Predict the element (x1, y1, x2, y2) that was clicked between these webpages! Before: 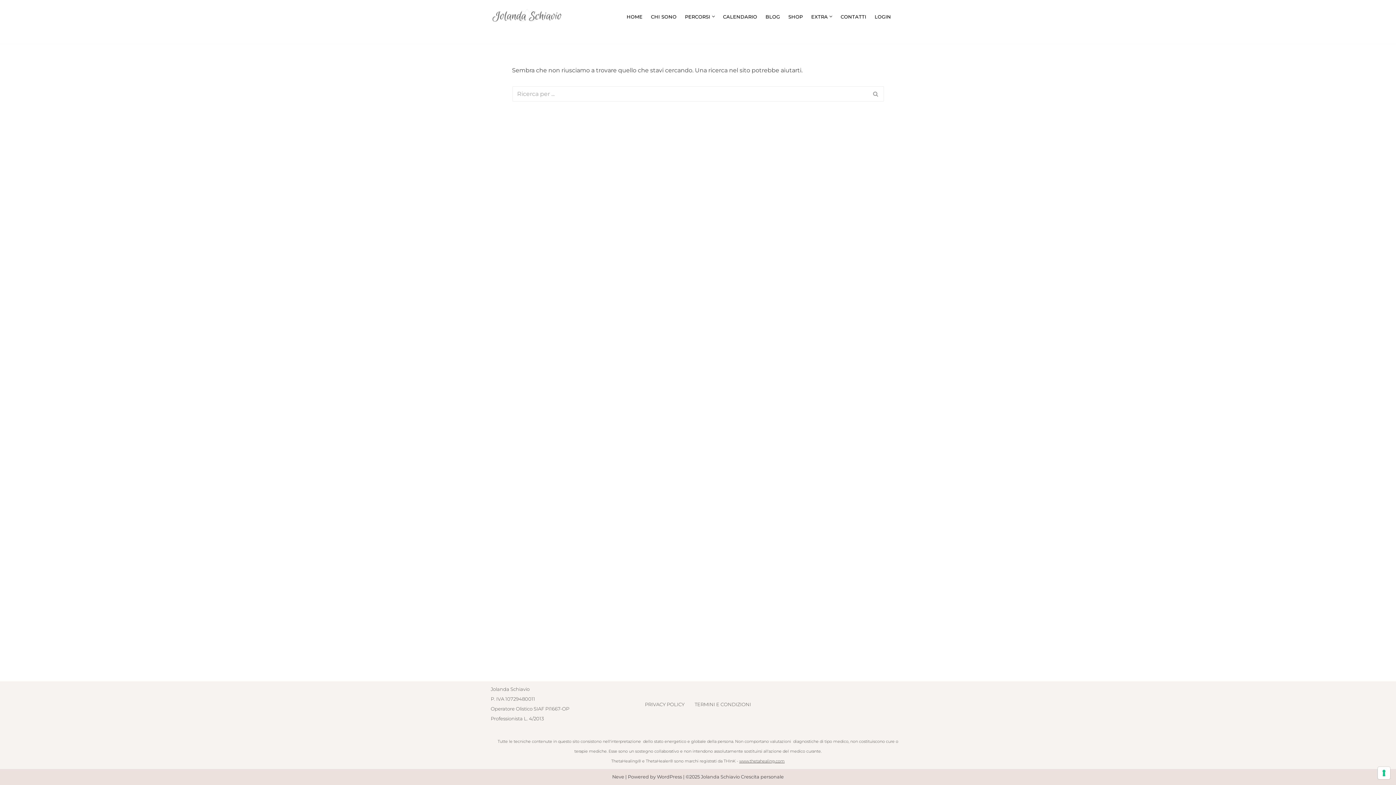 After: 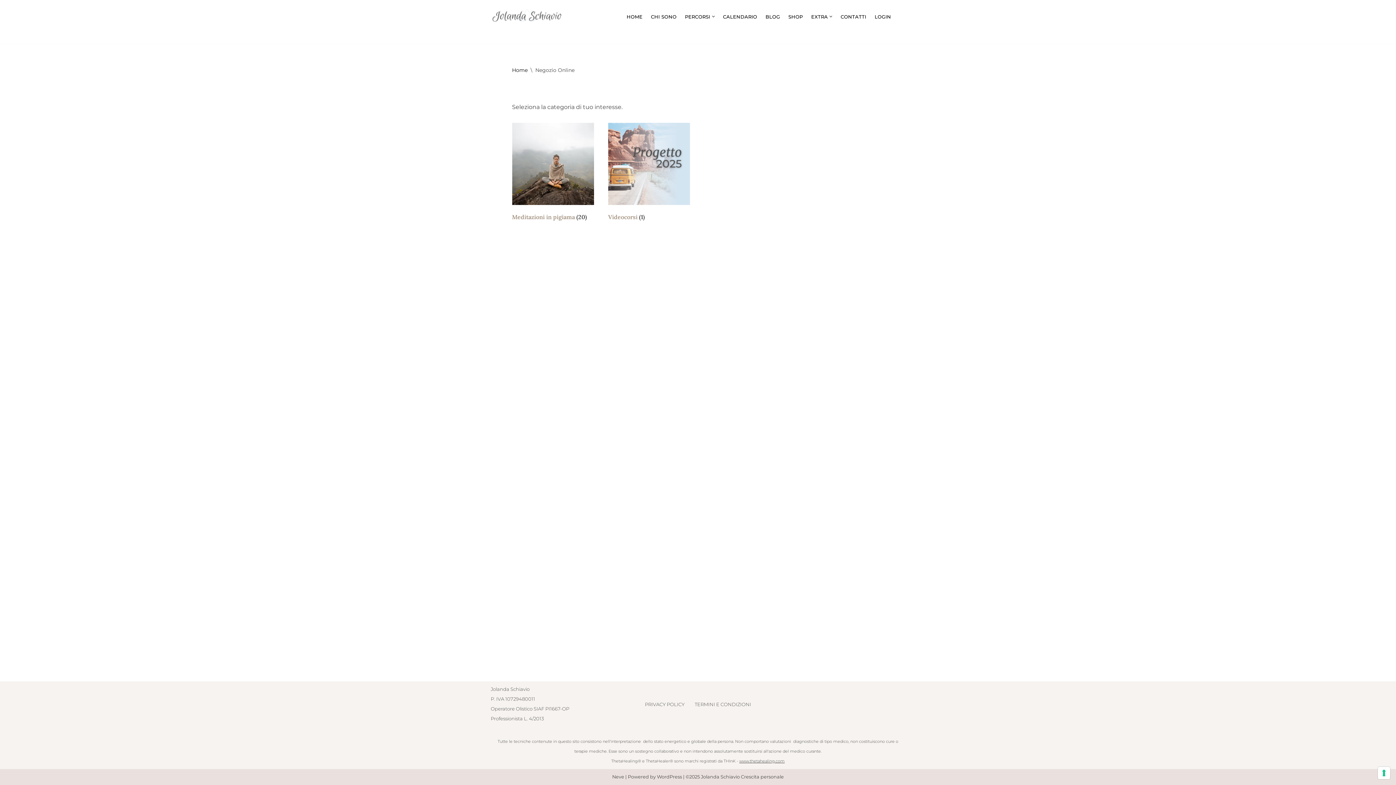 Action: label: SHOP bbox: (788, 12, 803, 19)